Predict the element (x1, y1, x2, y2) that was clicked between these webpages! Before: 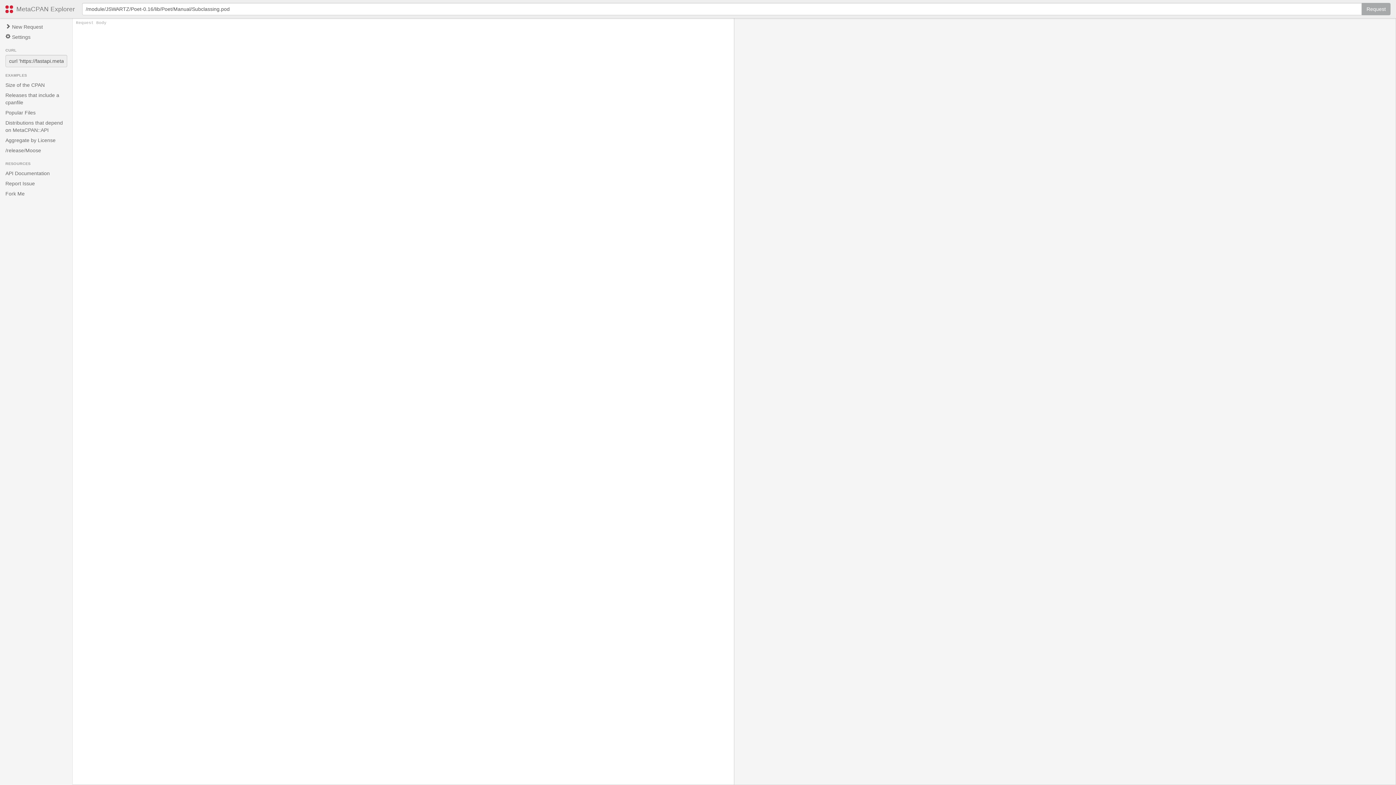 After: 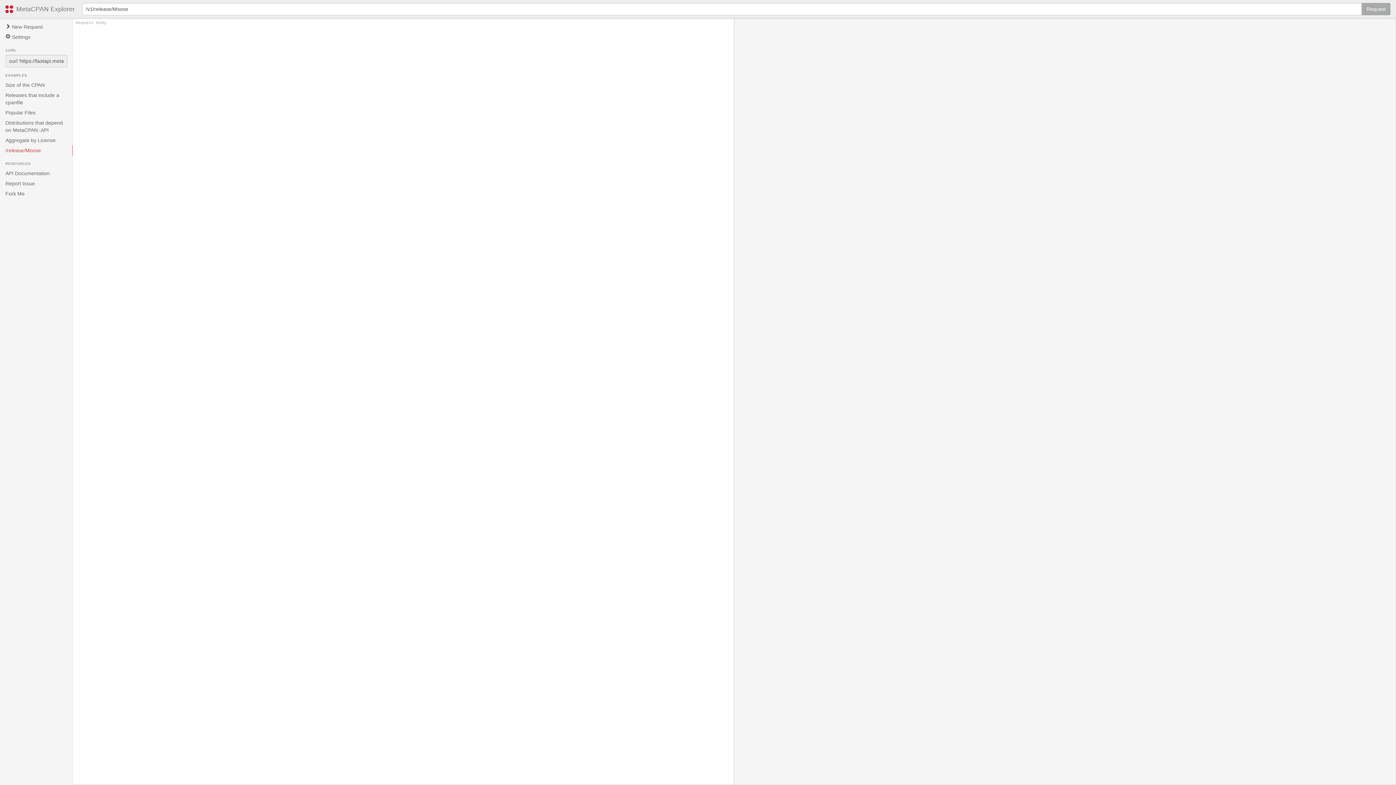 Action: bbox: (0, 145, 72, 155) label: /release/Moose